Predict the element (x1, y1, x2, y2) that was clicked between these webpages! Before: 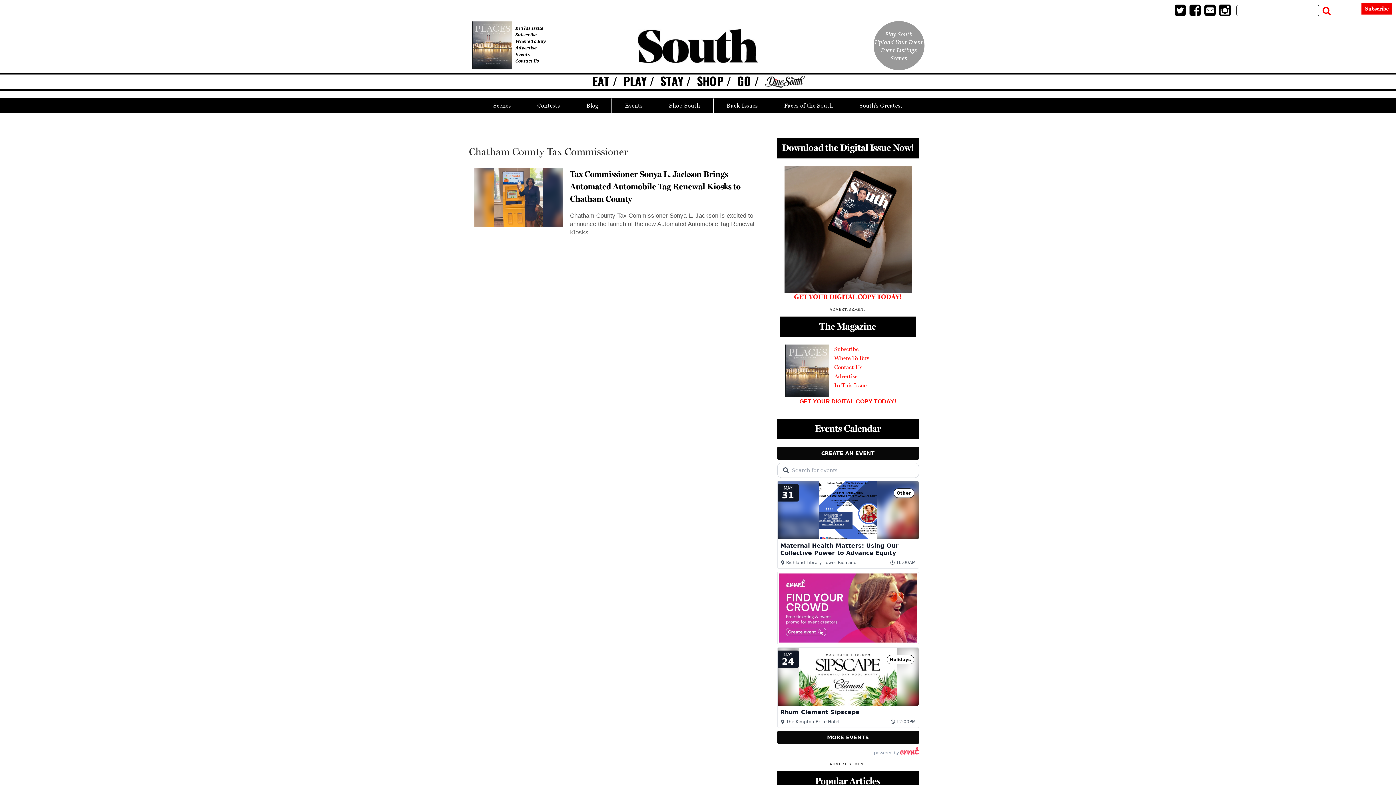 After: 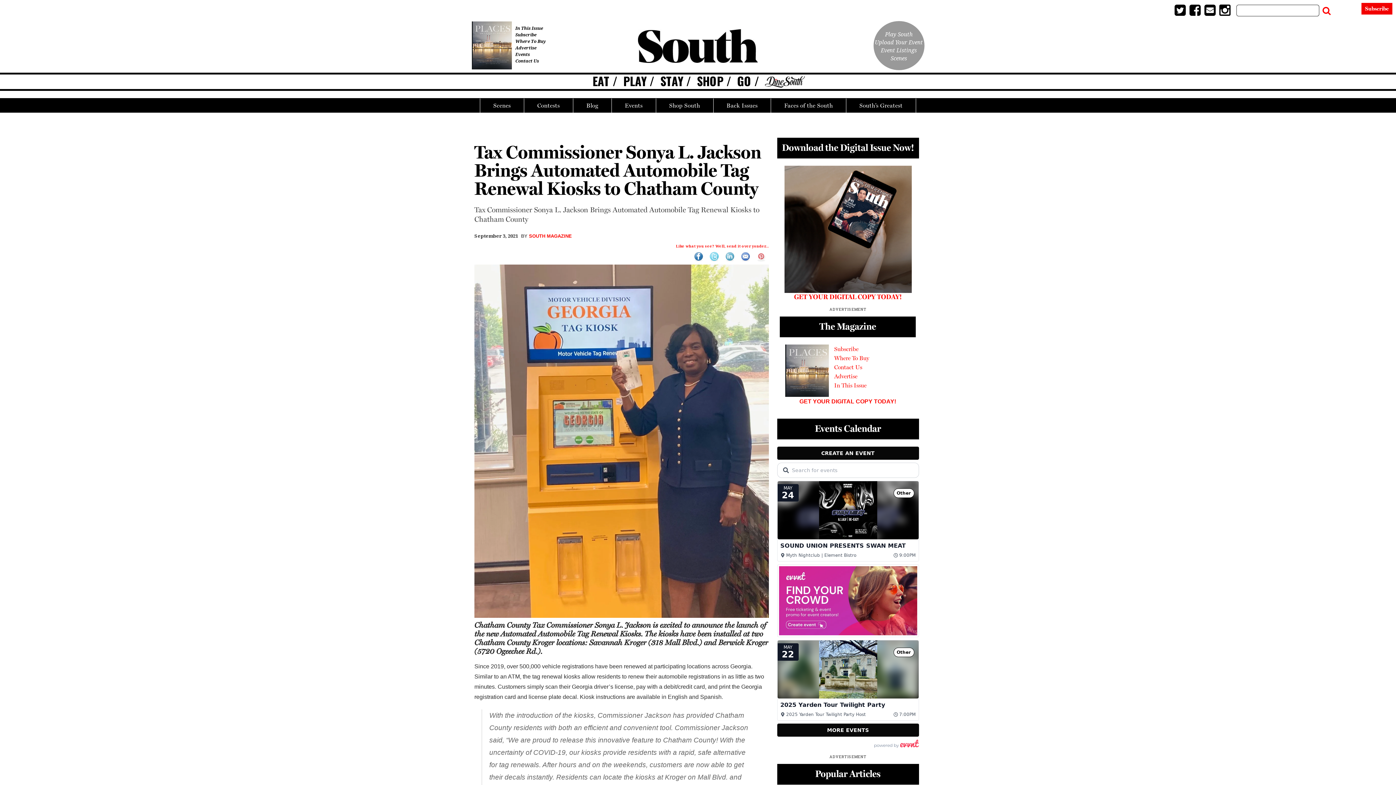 Action: bbox: (570, 169, 740, 204) label: Tax Commissioner Sonya L. Jackson Brings Automated Automobile Tag Renewal Kiosks to Chatham County